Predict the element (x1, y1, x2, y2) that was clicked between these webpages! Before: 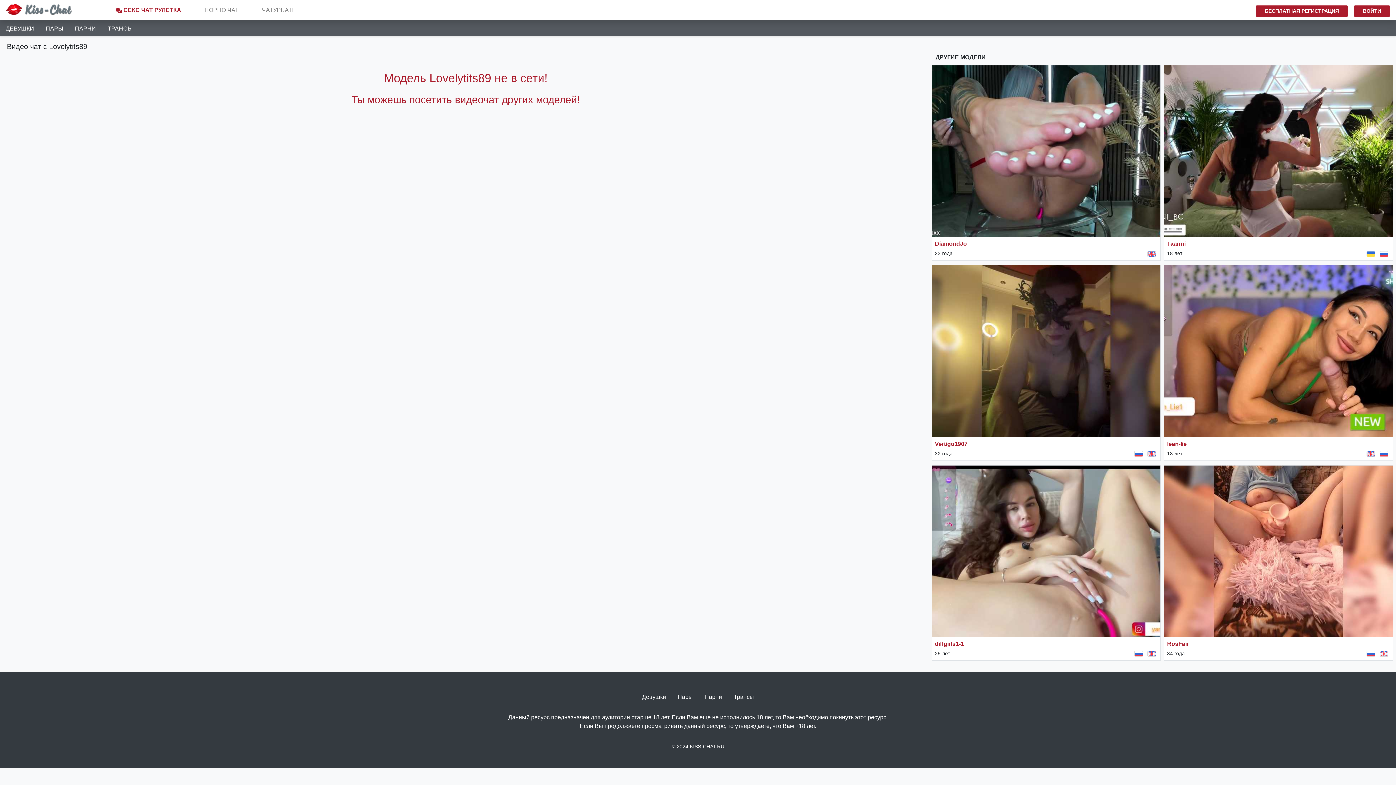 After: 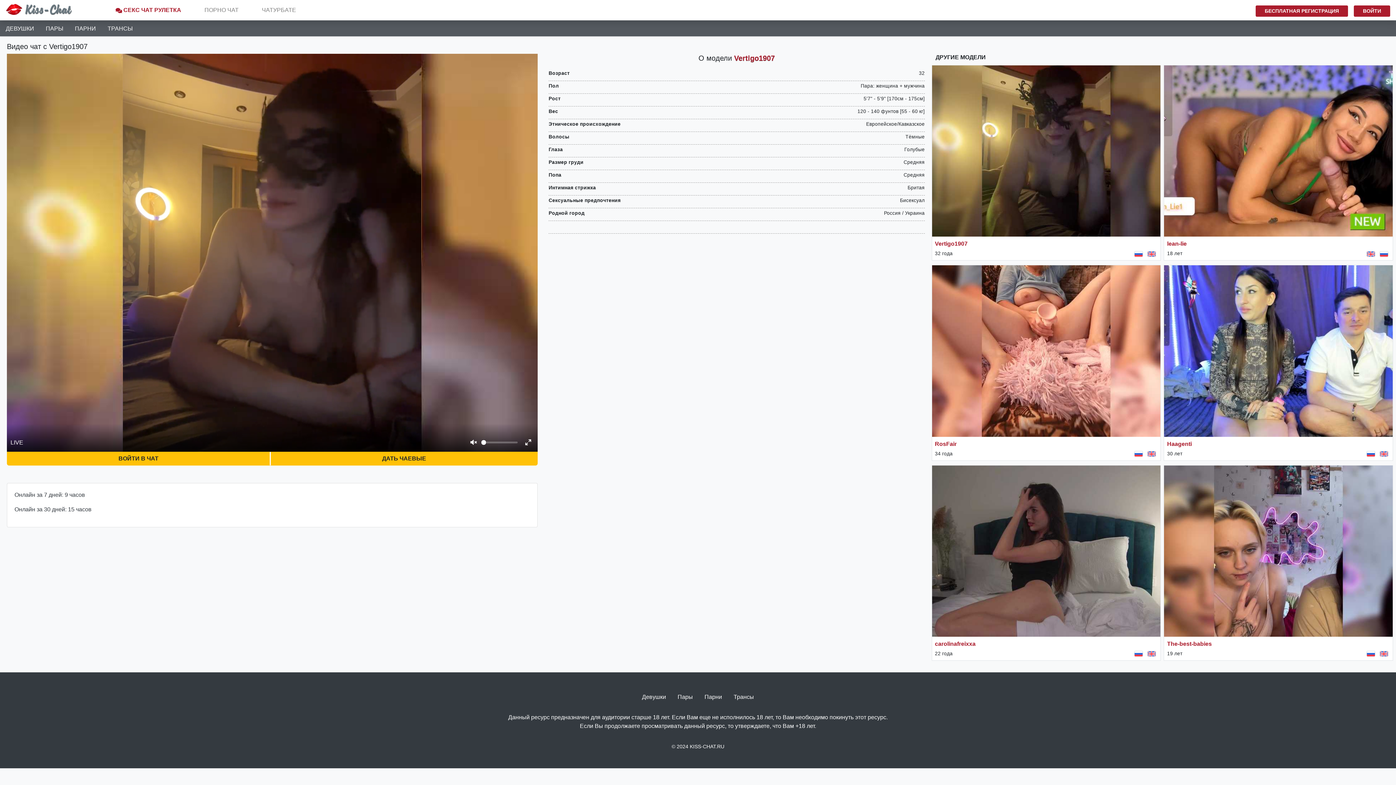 Action: bbox: (932, 265, 1160, 437) label: Видео чат с Vertigo1907